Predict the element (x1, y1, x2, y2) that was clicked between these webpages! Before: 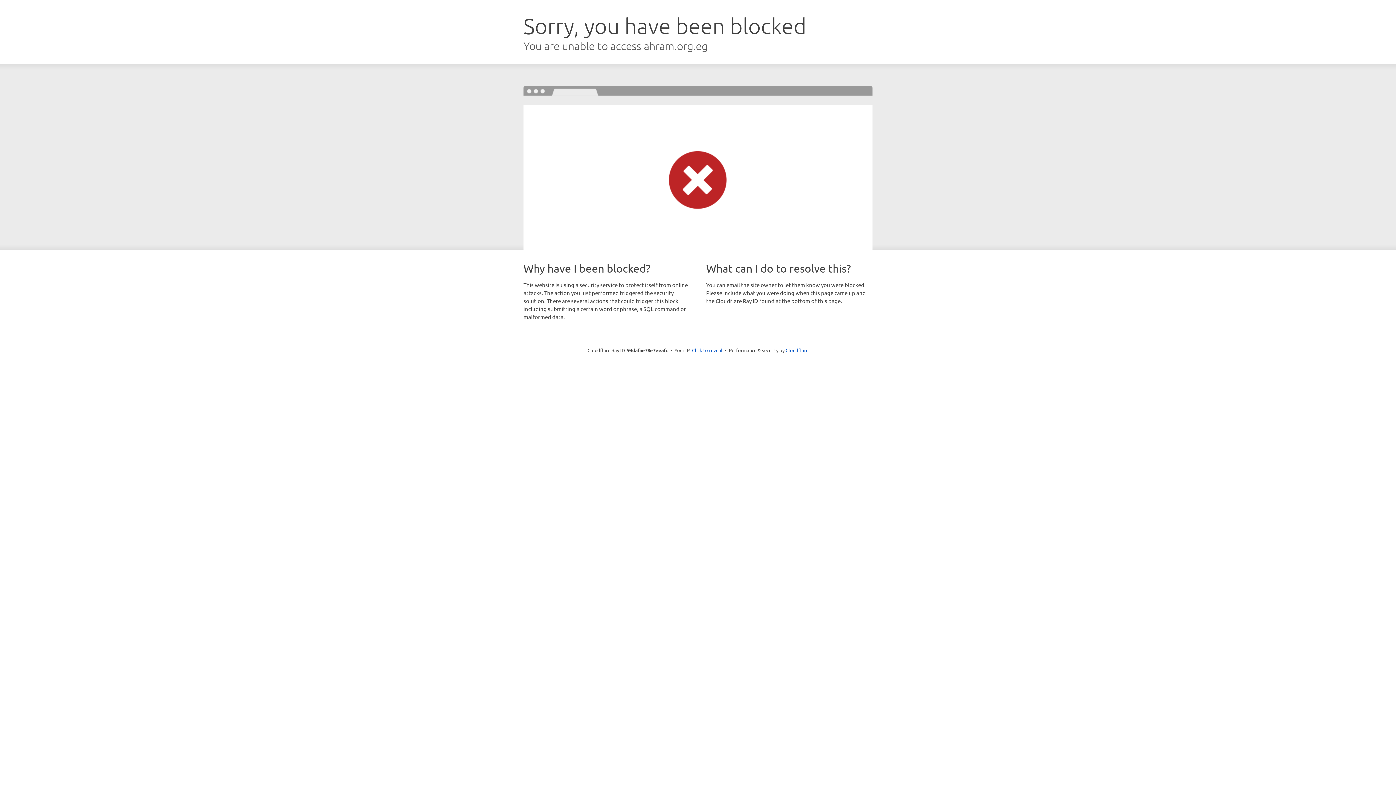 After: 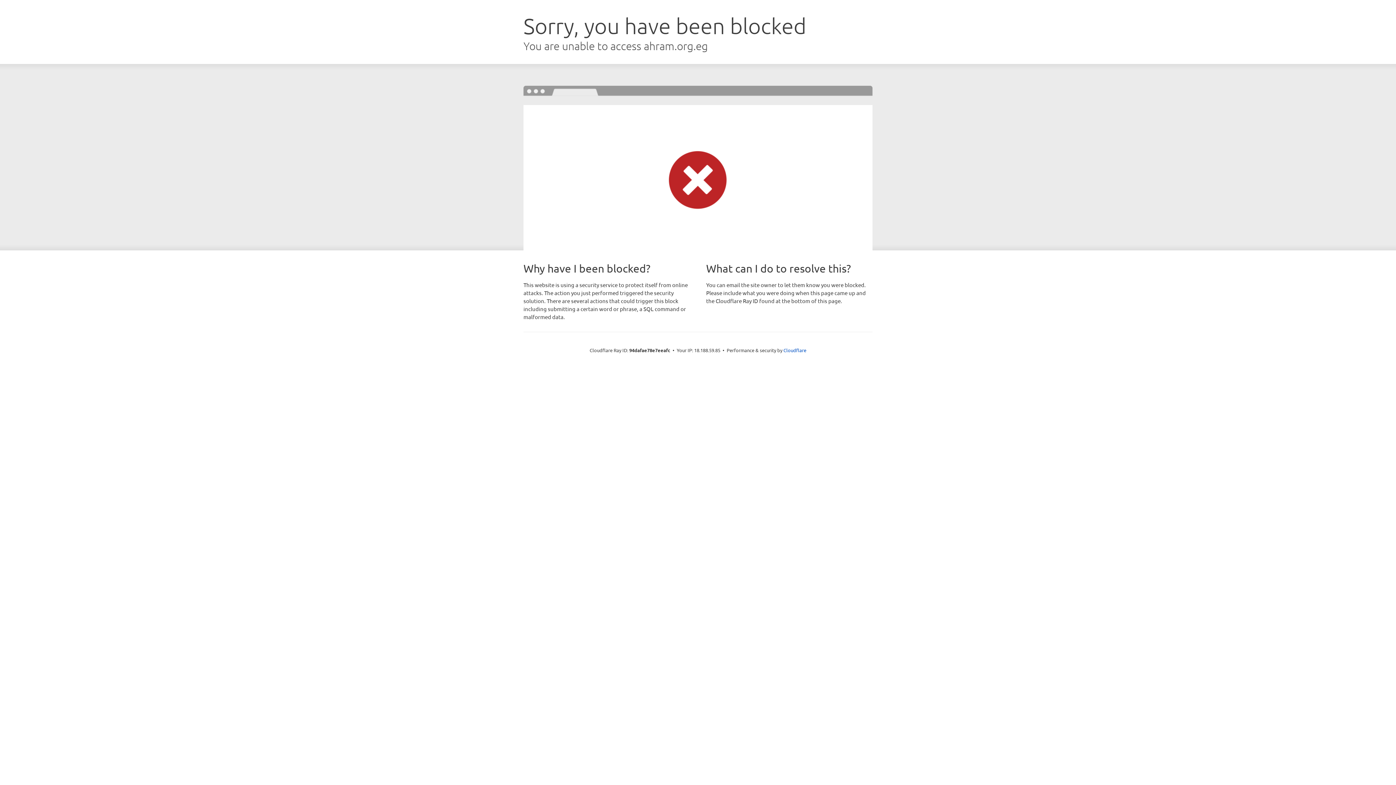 Action: bbox: (692, 346, 722, 353) label: Click to reveal